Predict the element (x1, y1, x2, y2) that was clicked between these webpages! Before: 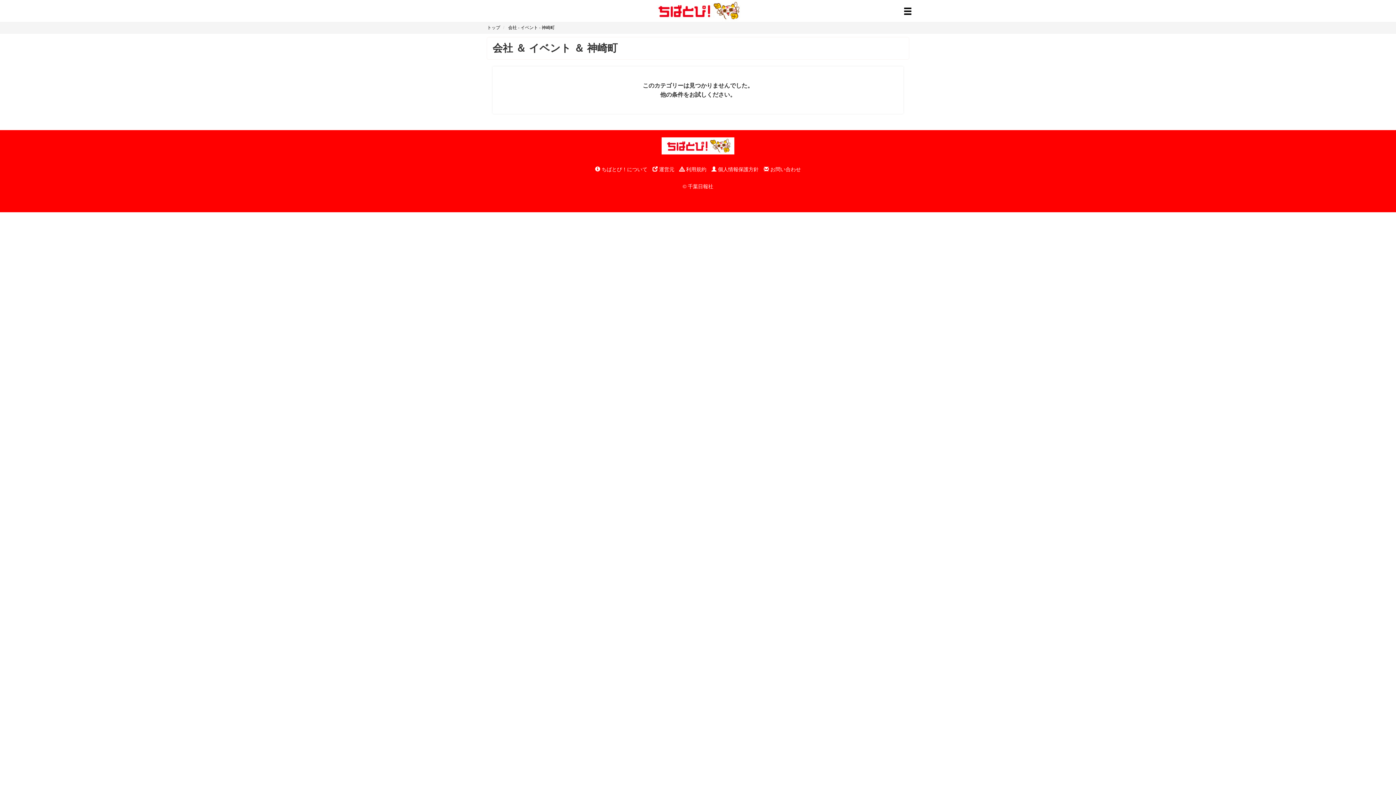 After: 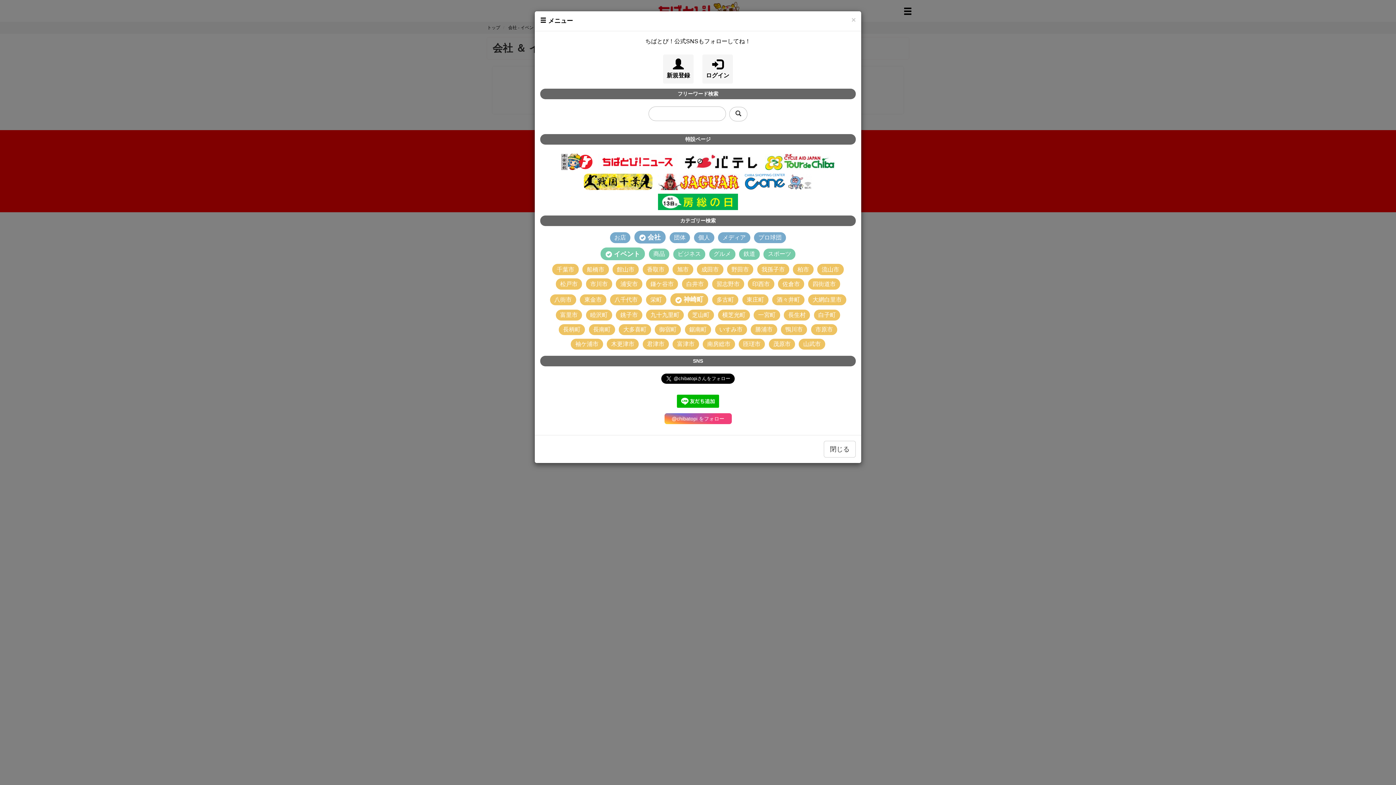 Action: bbox: (903, 6, 912, 15)